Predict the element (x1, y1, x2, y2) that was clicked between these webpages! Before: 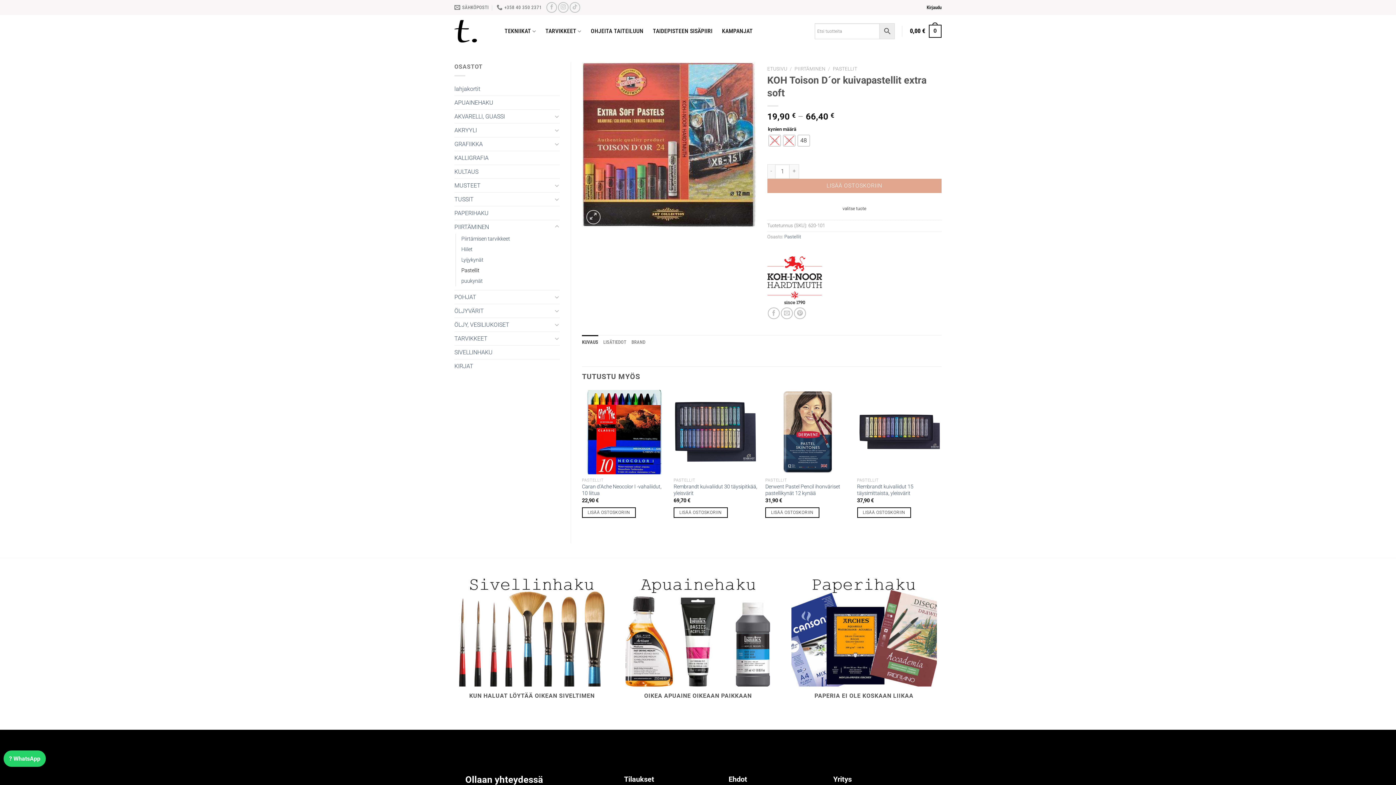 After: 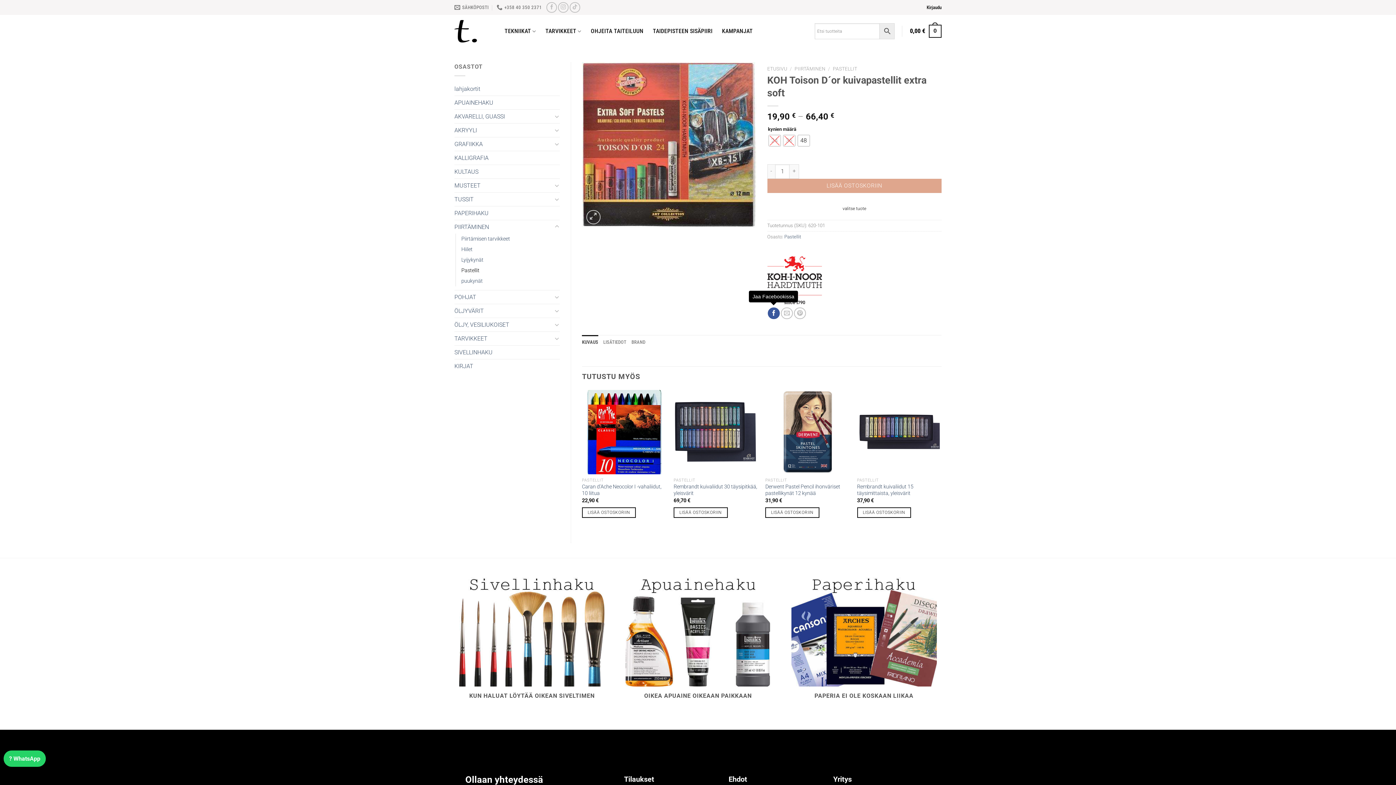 Action: label: Jaa Facebookissa bbox: (768, 307, 780, 319)